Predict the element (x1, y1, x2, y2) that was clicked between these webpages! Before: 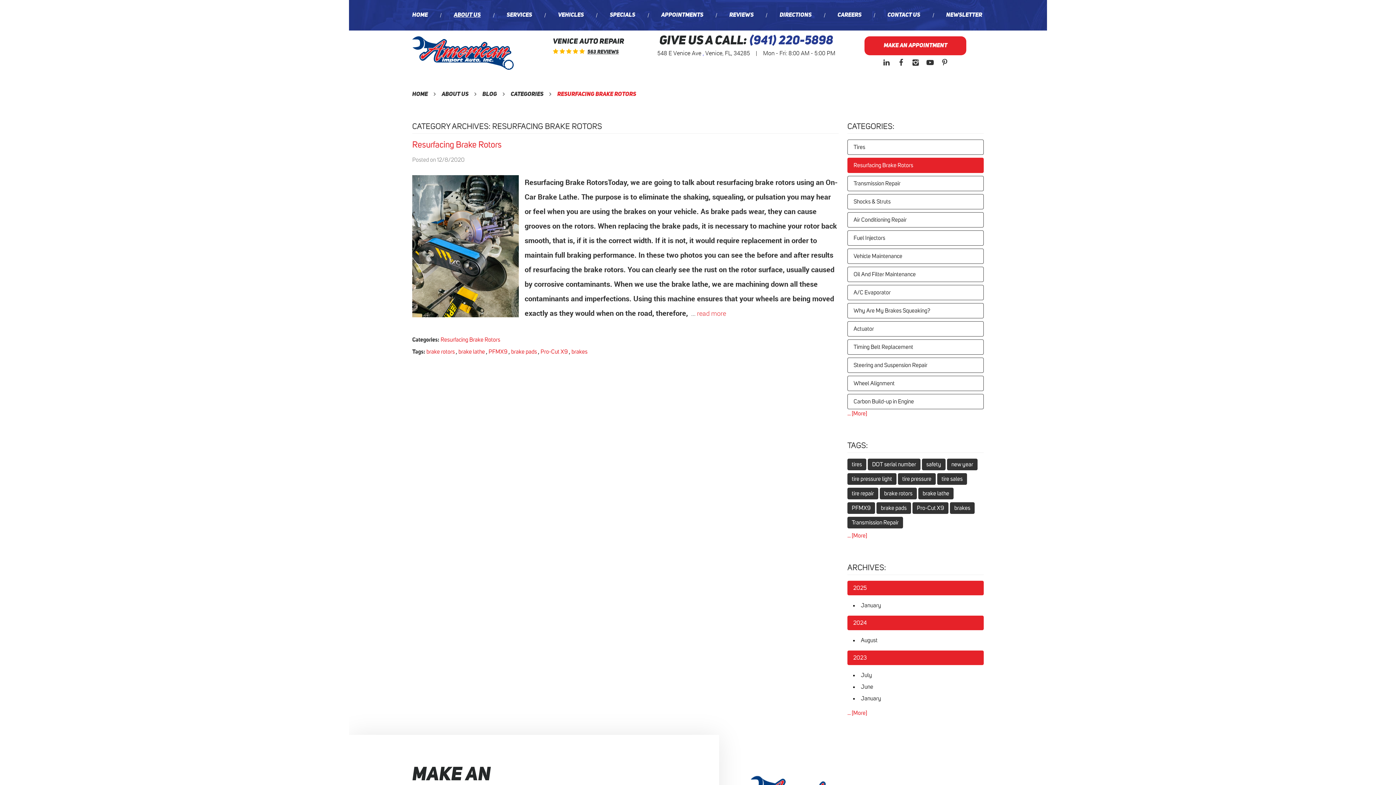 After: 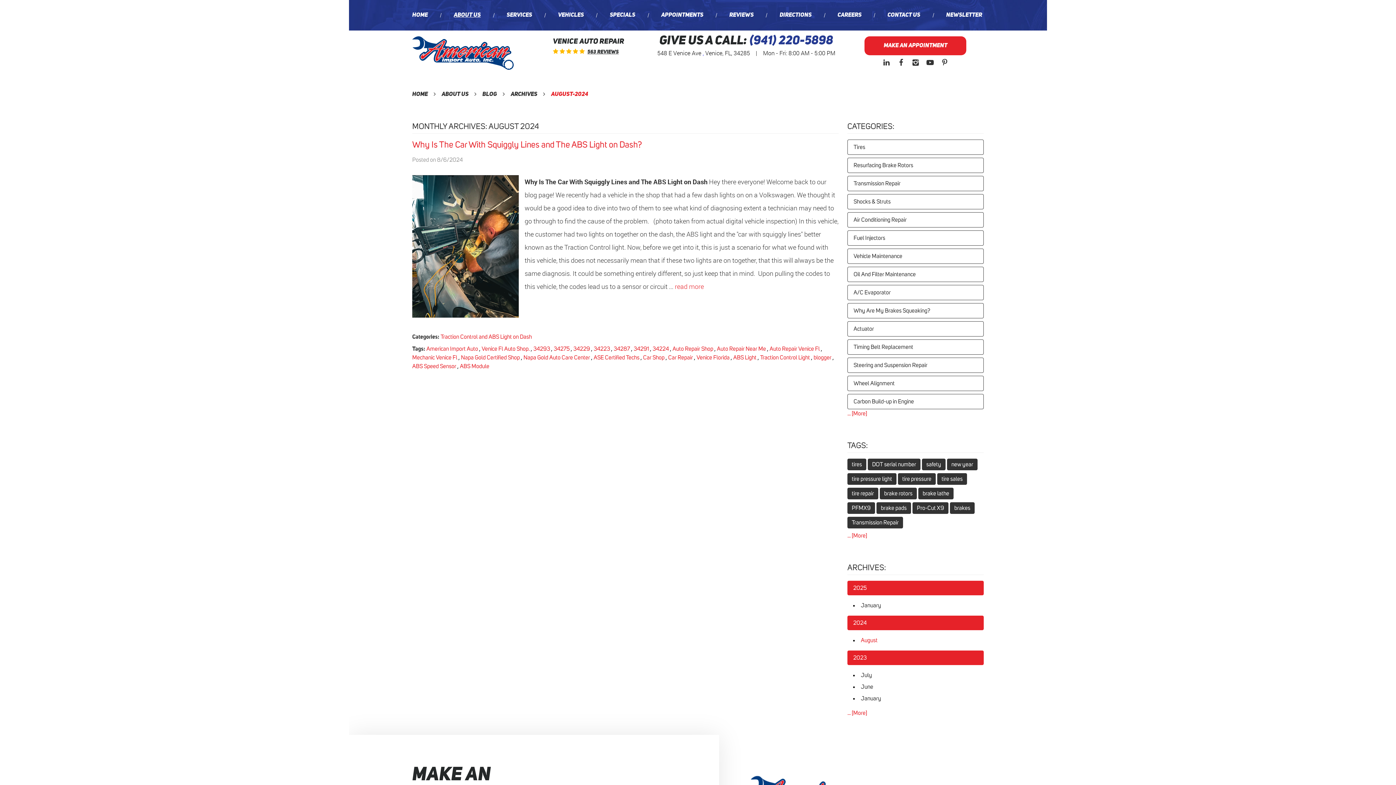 Action: bbox: (861, 637, 877, 643) label: August